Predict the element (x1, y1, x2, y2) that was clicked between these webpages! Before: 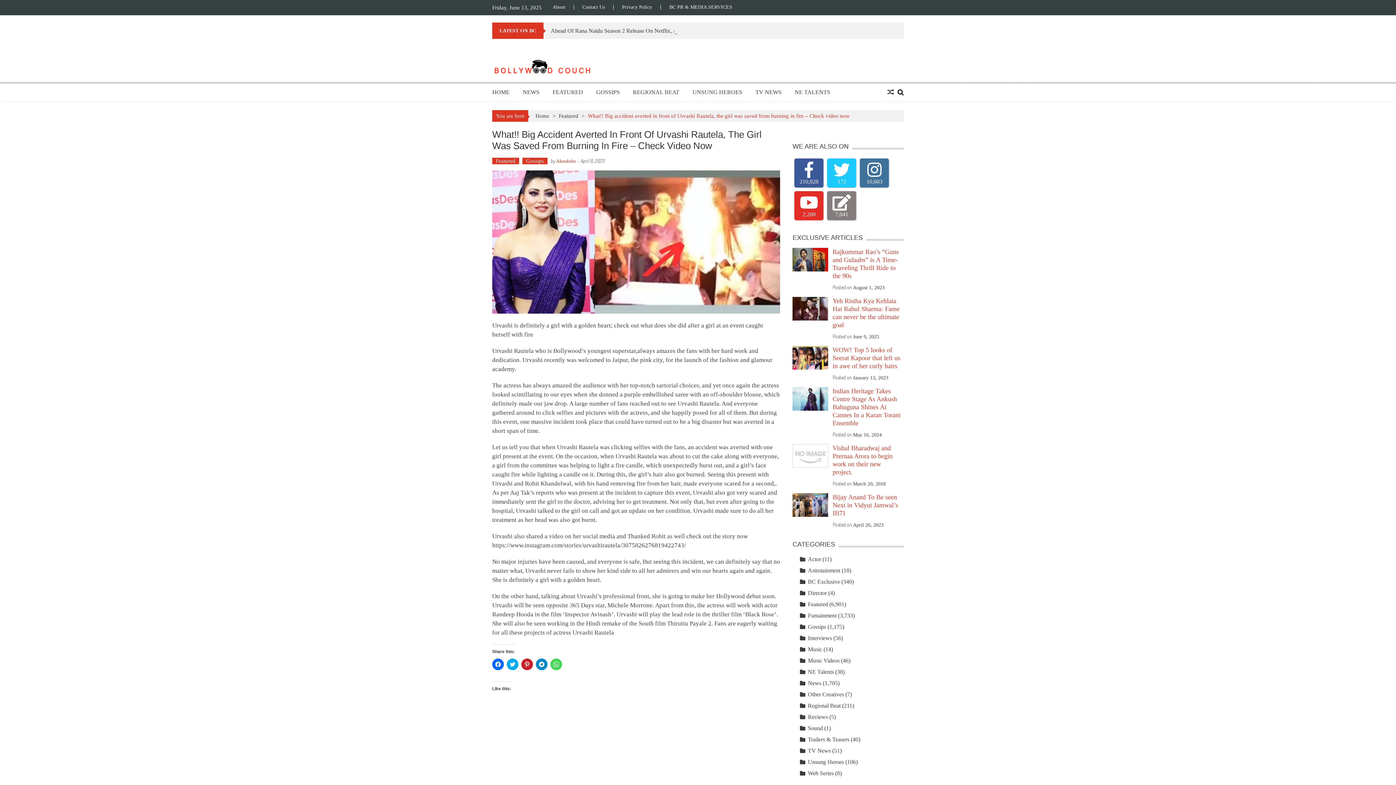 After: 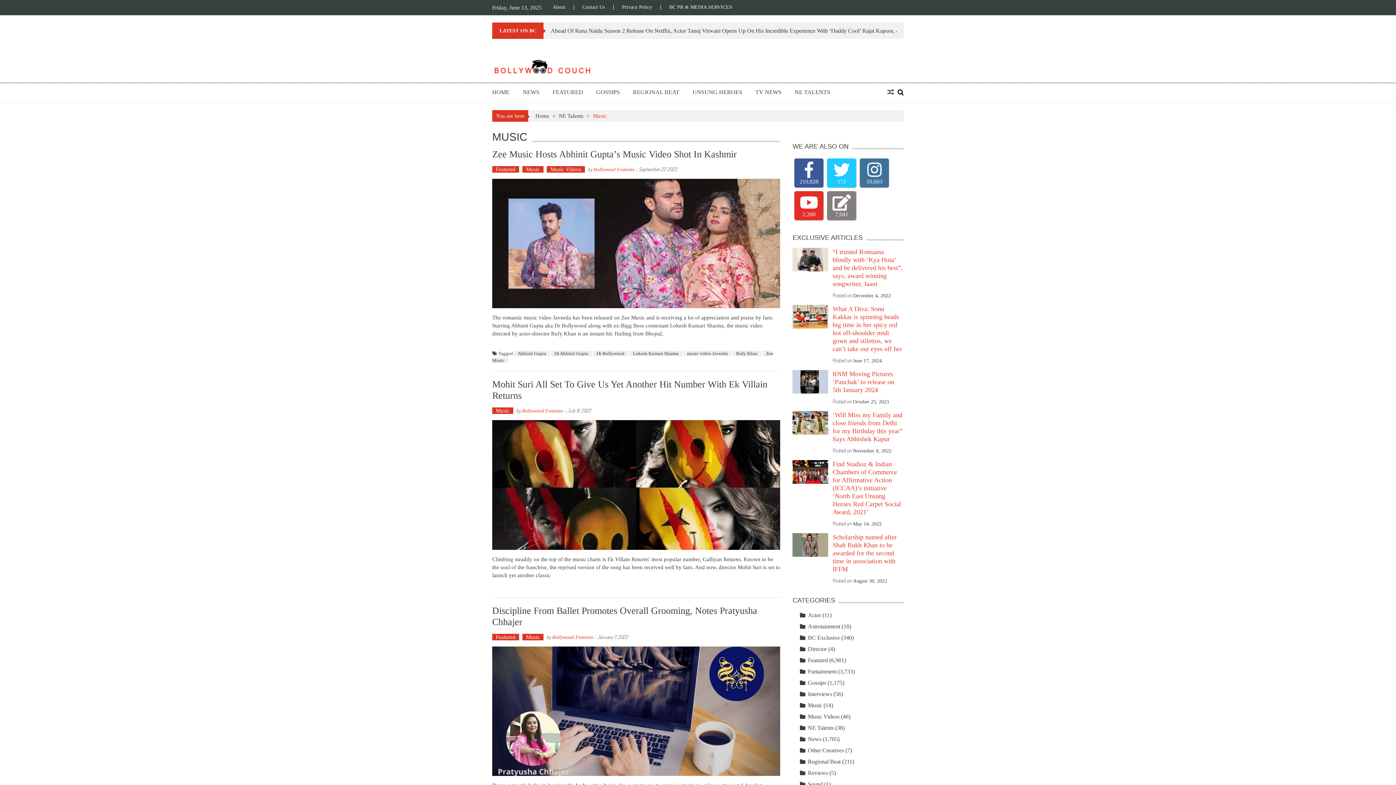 Action: label: Music bbox: (808, 646, 822, 652)